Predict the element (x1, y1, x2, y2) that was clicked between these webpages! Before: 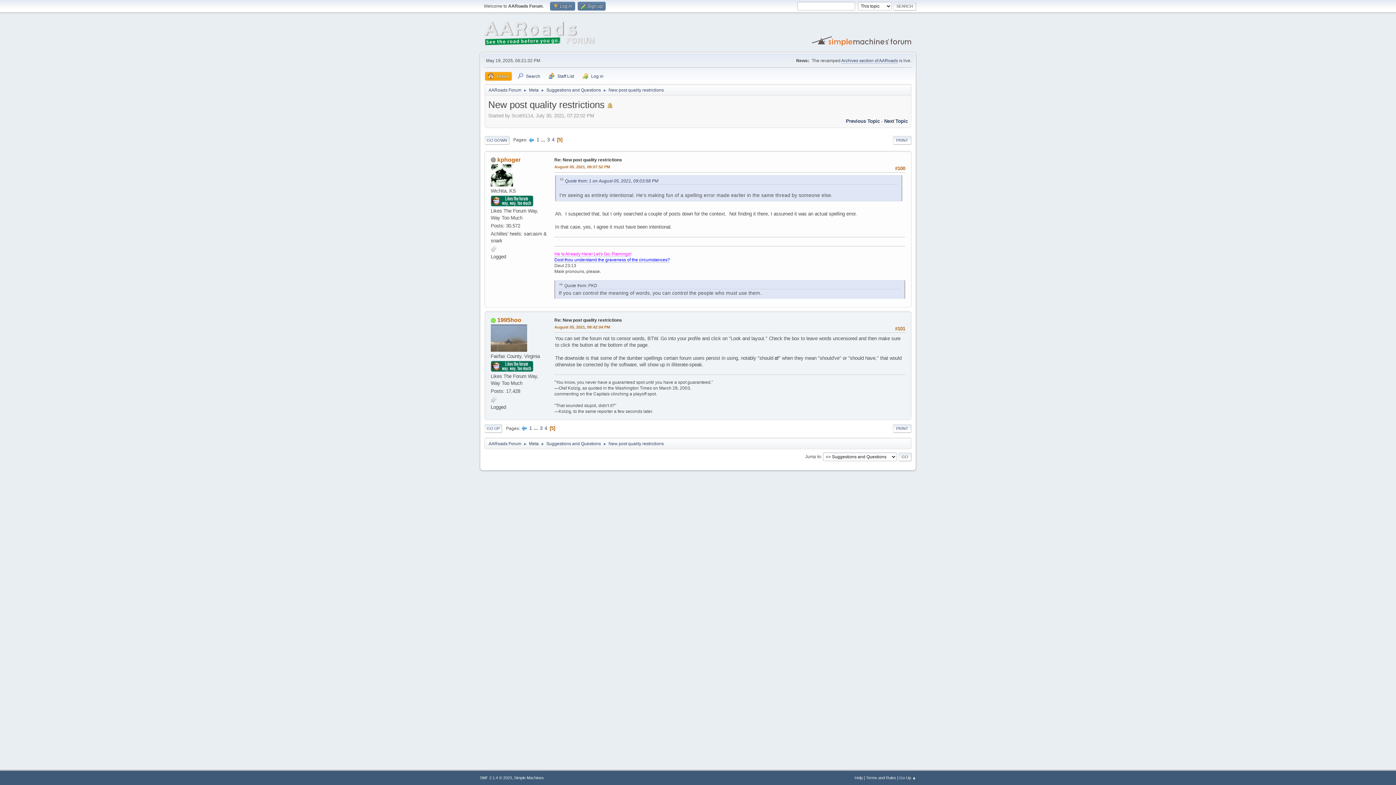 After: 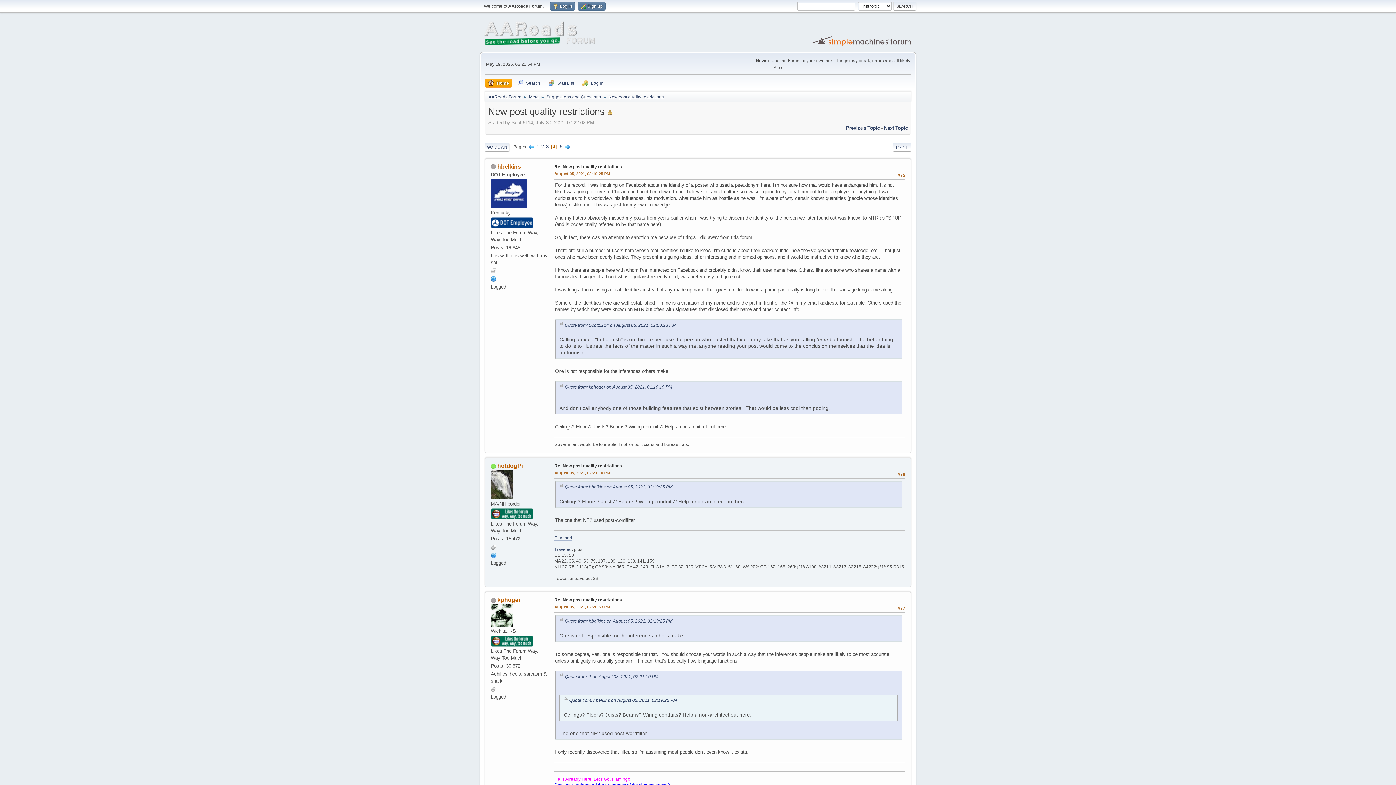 Action: bbox: (528, 137, 534, 142)